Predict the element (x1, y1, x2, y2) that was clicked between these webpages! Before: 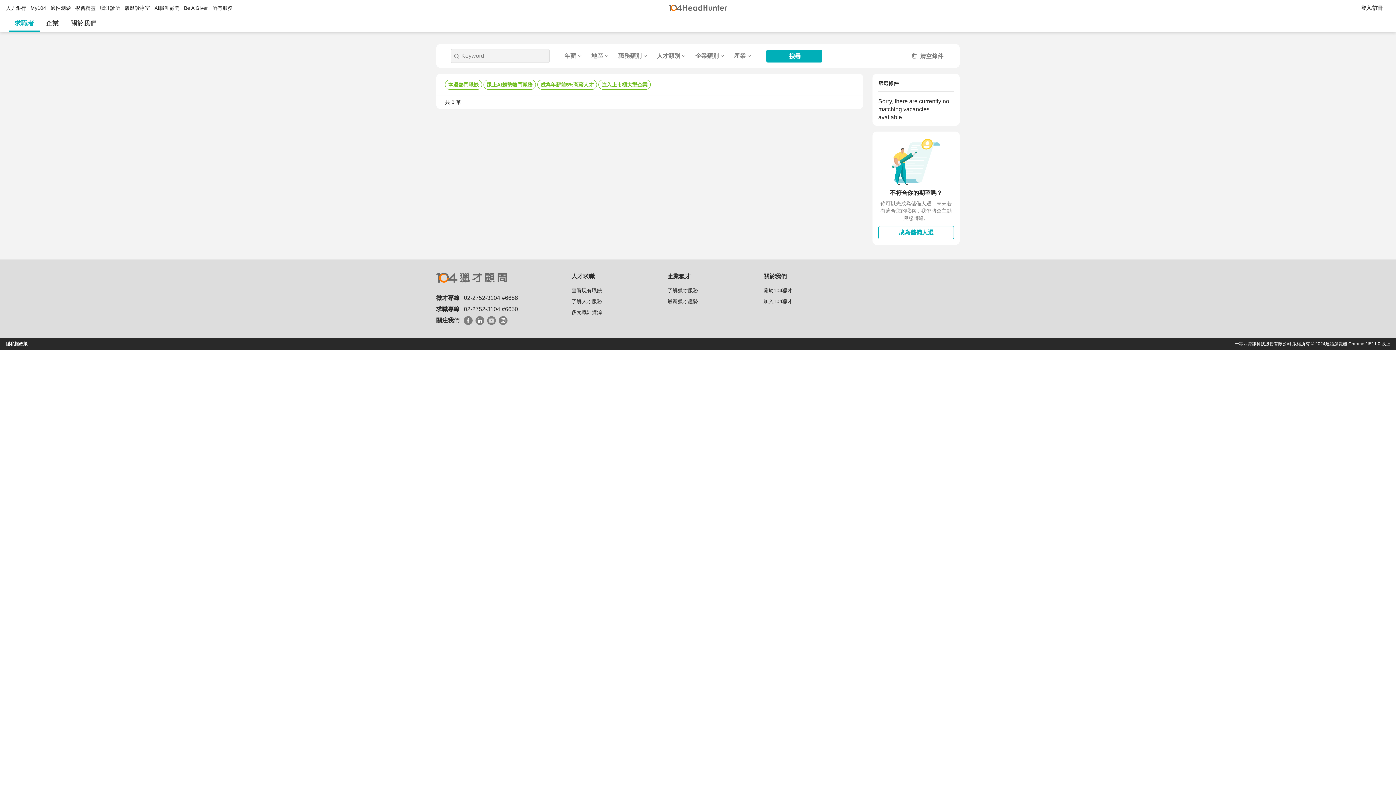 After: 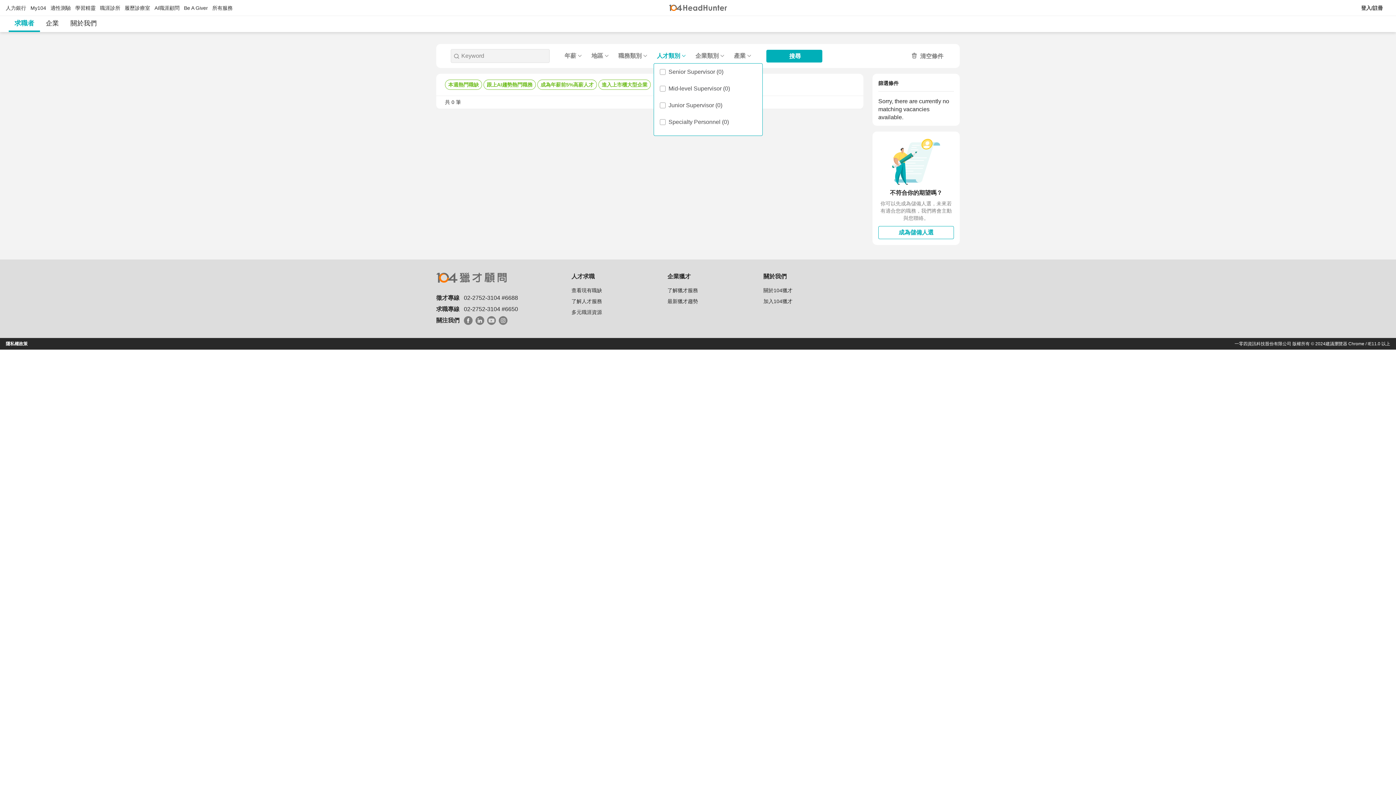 Action: label: 人才類別  bbox: (653, 48, 689, 63)